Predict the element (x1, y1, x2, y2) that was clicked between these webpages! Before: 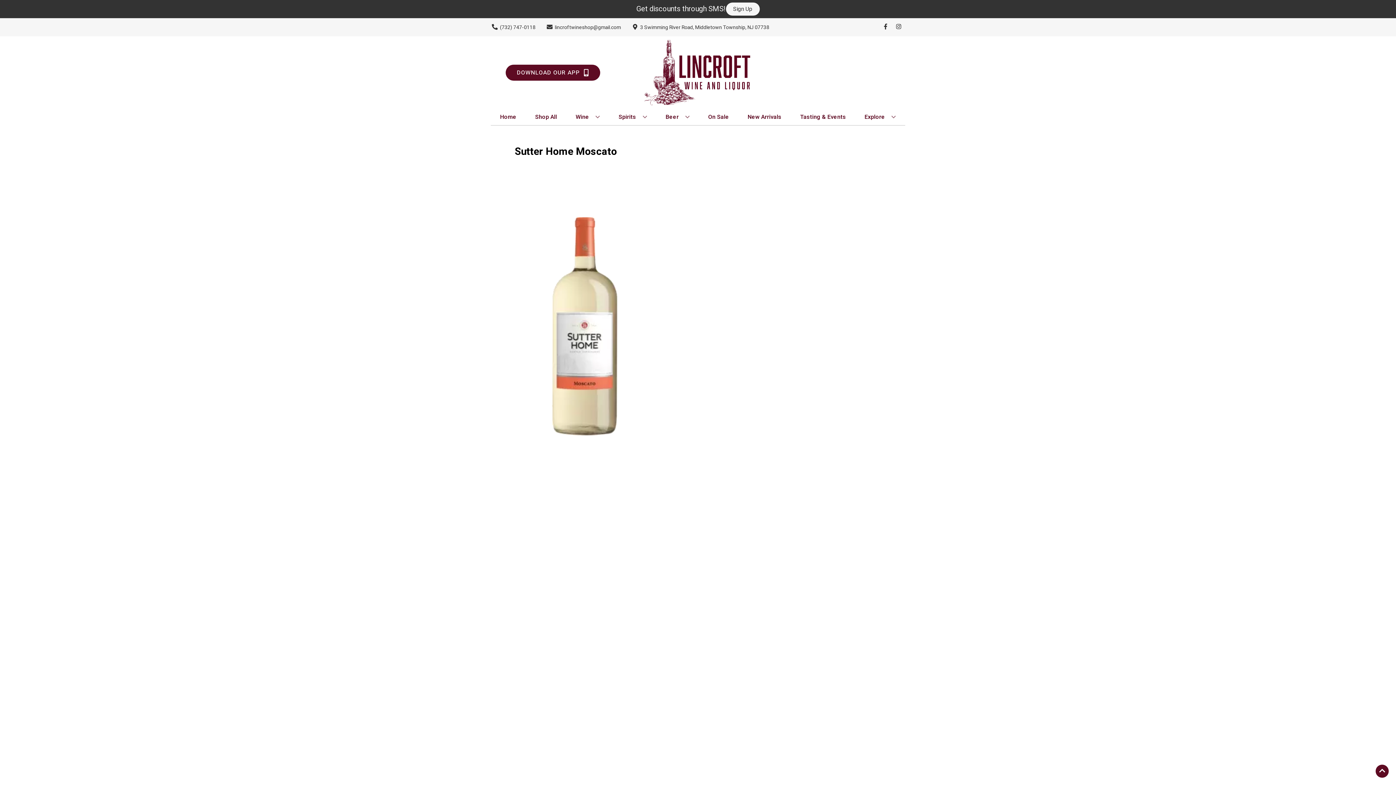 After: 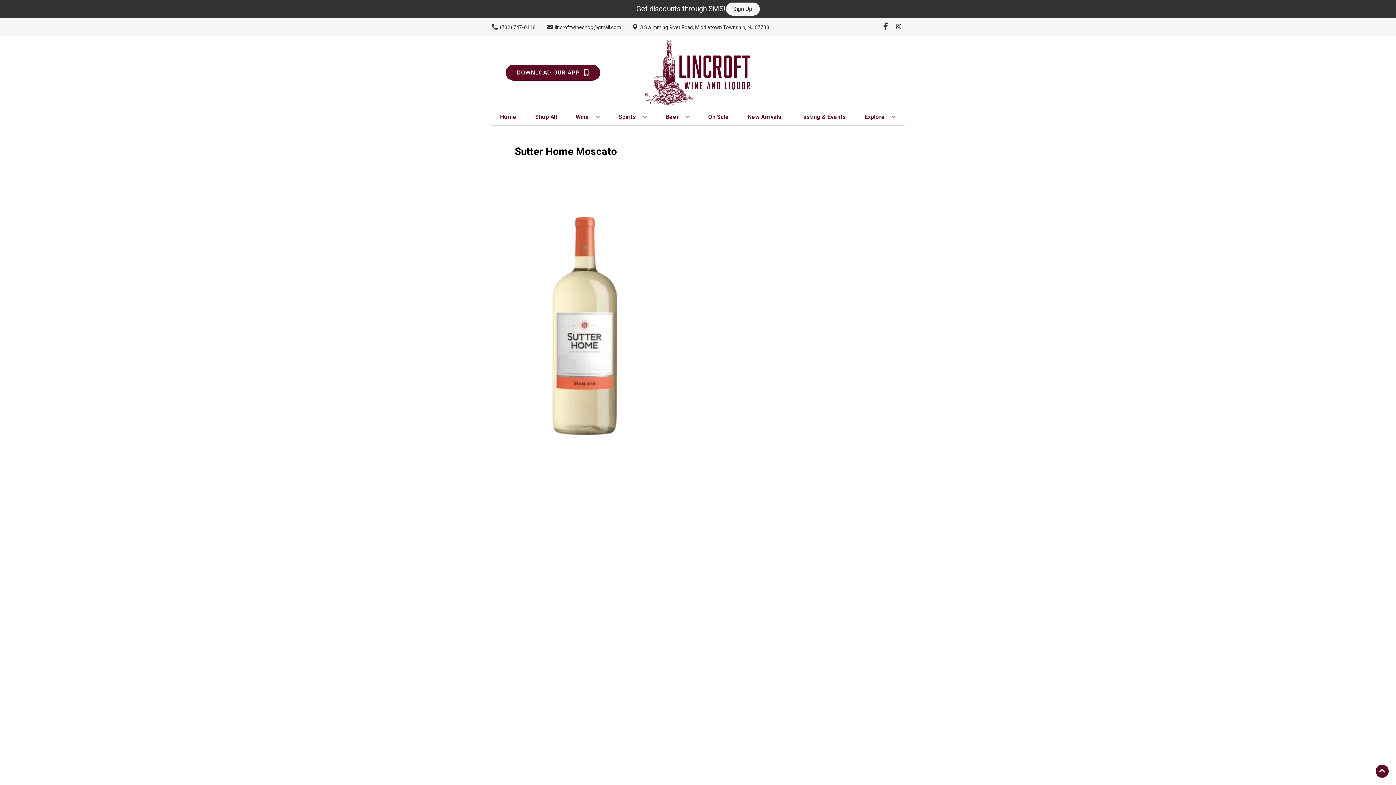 Action: label: Opens facebook in a new tab bbox: (879, 23, 892, 30)